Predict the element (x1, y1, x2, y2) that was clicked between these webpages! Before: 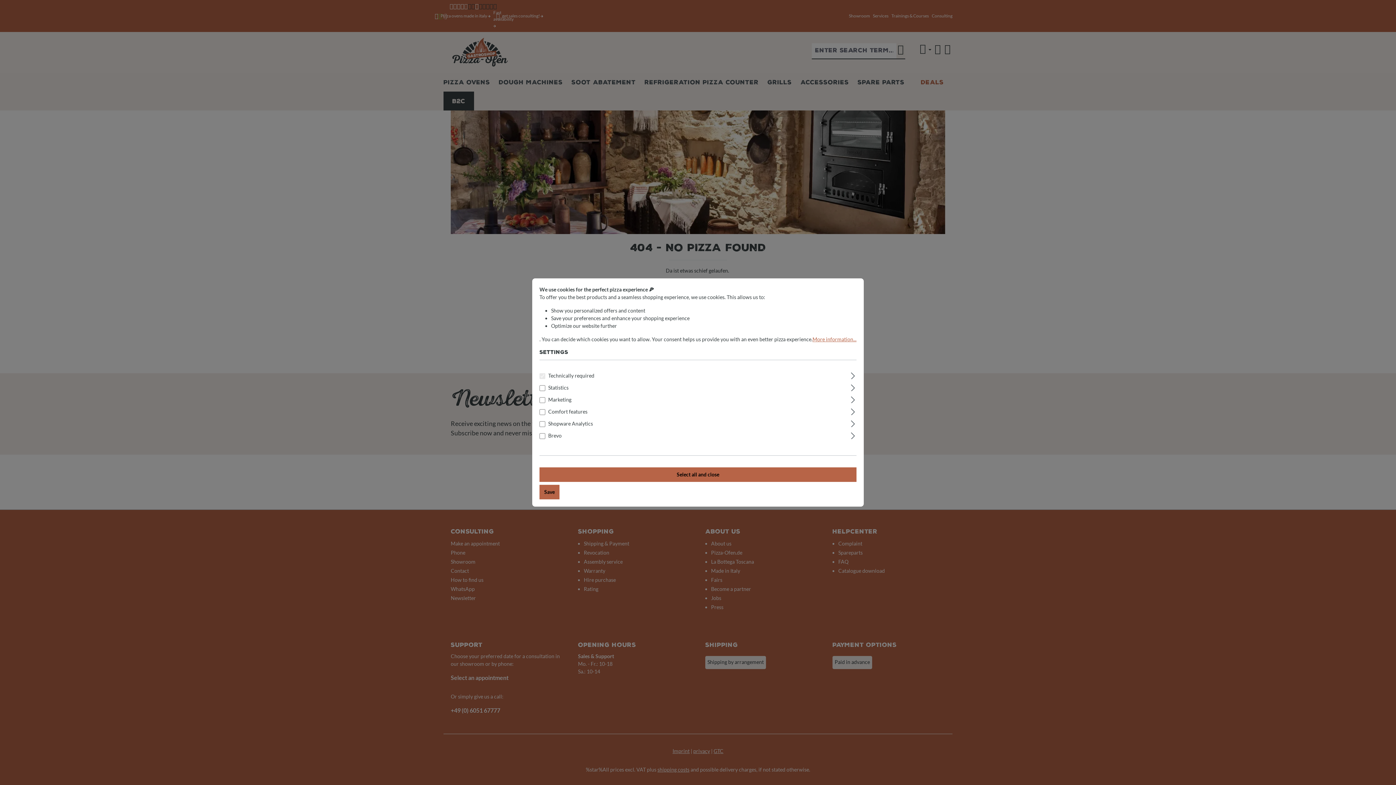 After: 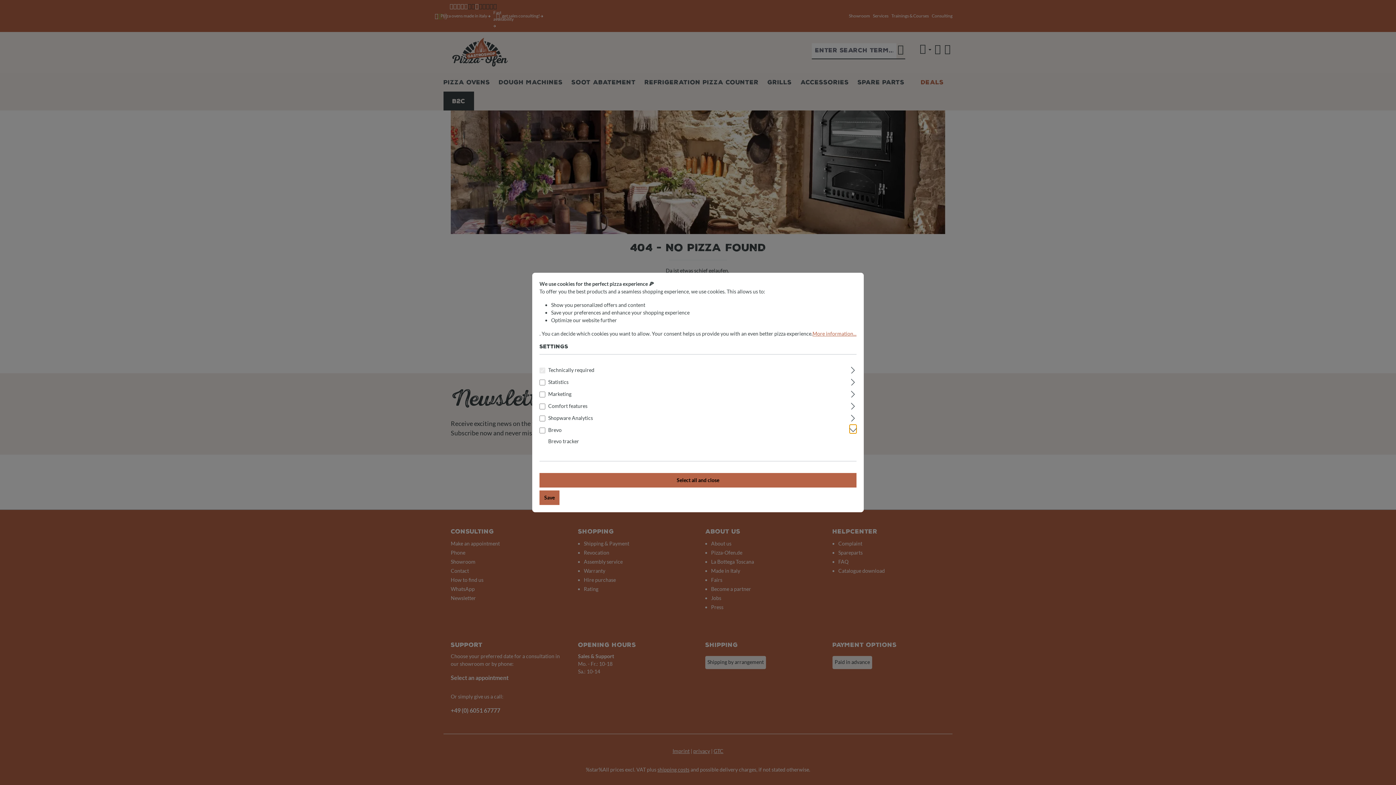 Action: bbox: (849, 430, 856, 439) label: Expand